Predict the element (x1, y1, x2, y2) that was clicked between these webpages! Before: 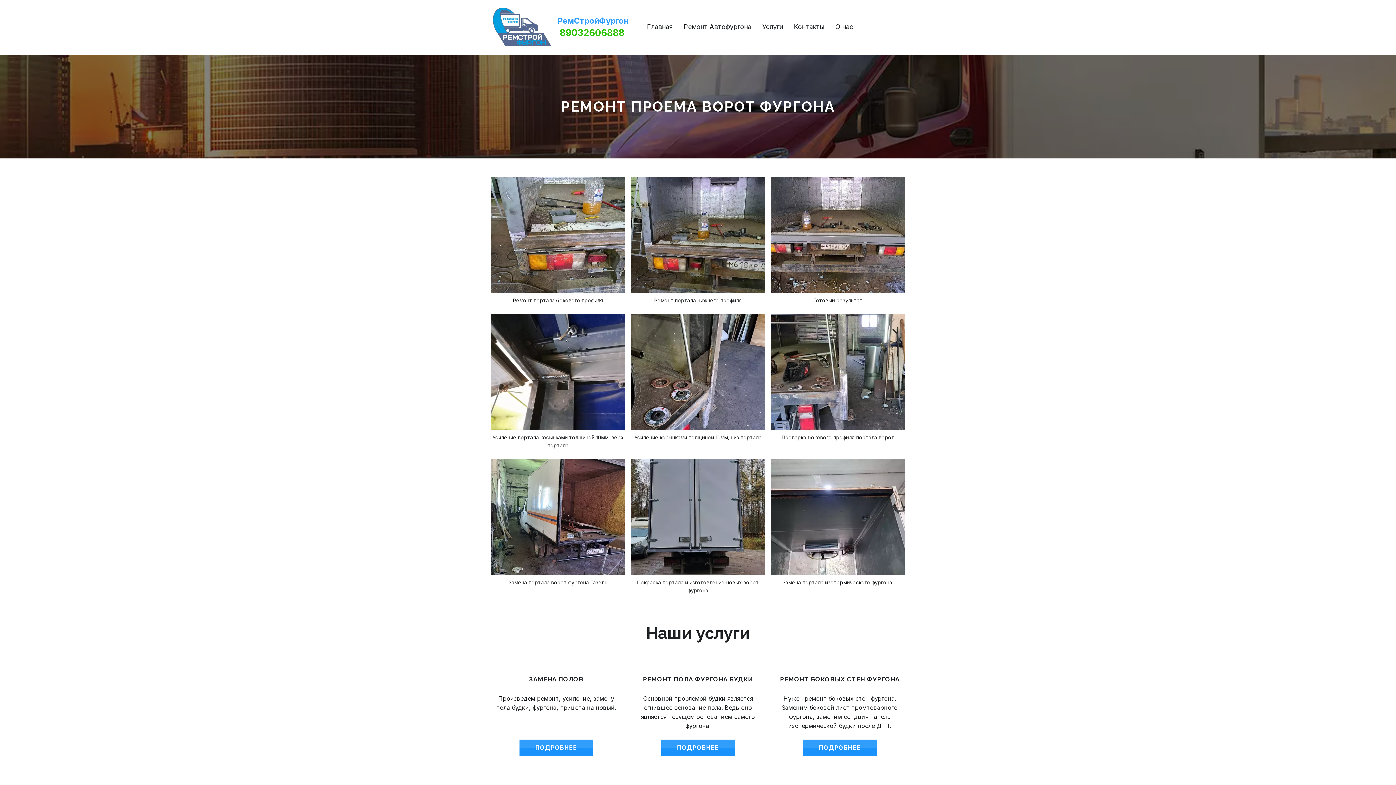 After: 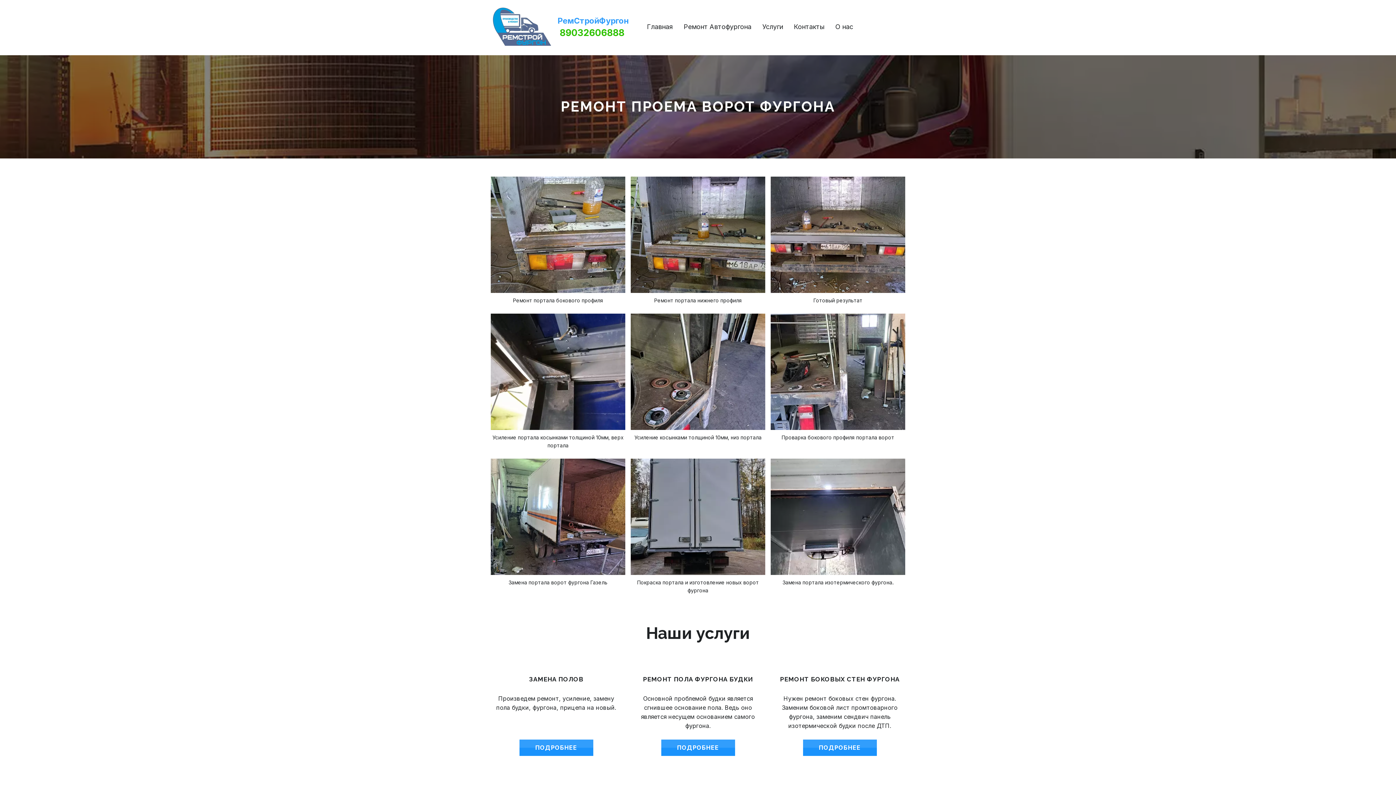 Action: bbox: (770, 313, 905, 430)